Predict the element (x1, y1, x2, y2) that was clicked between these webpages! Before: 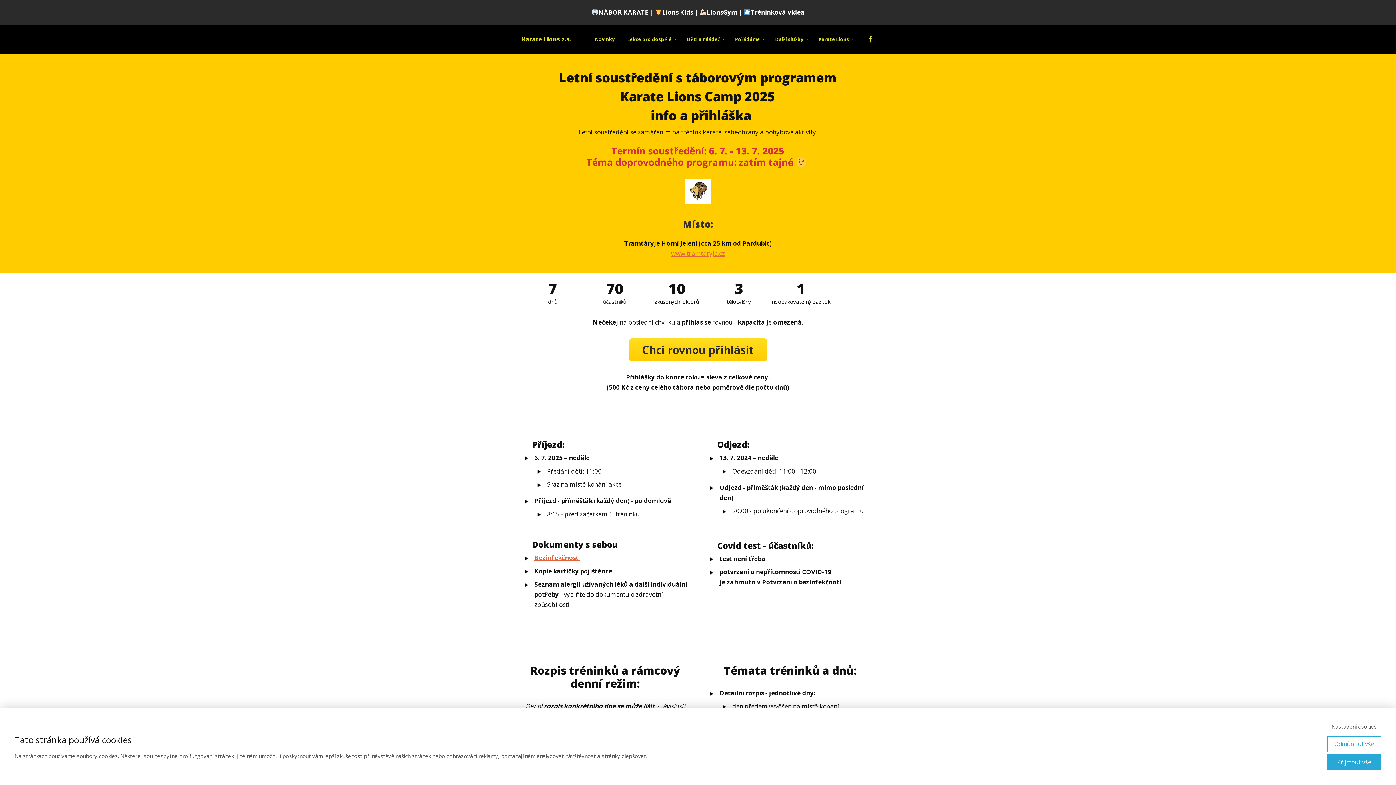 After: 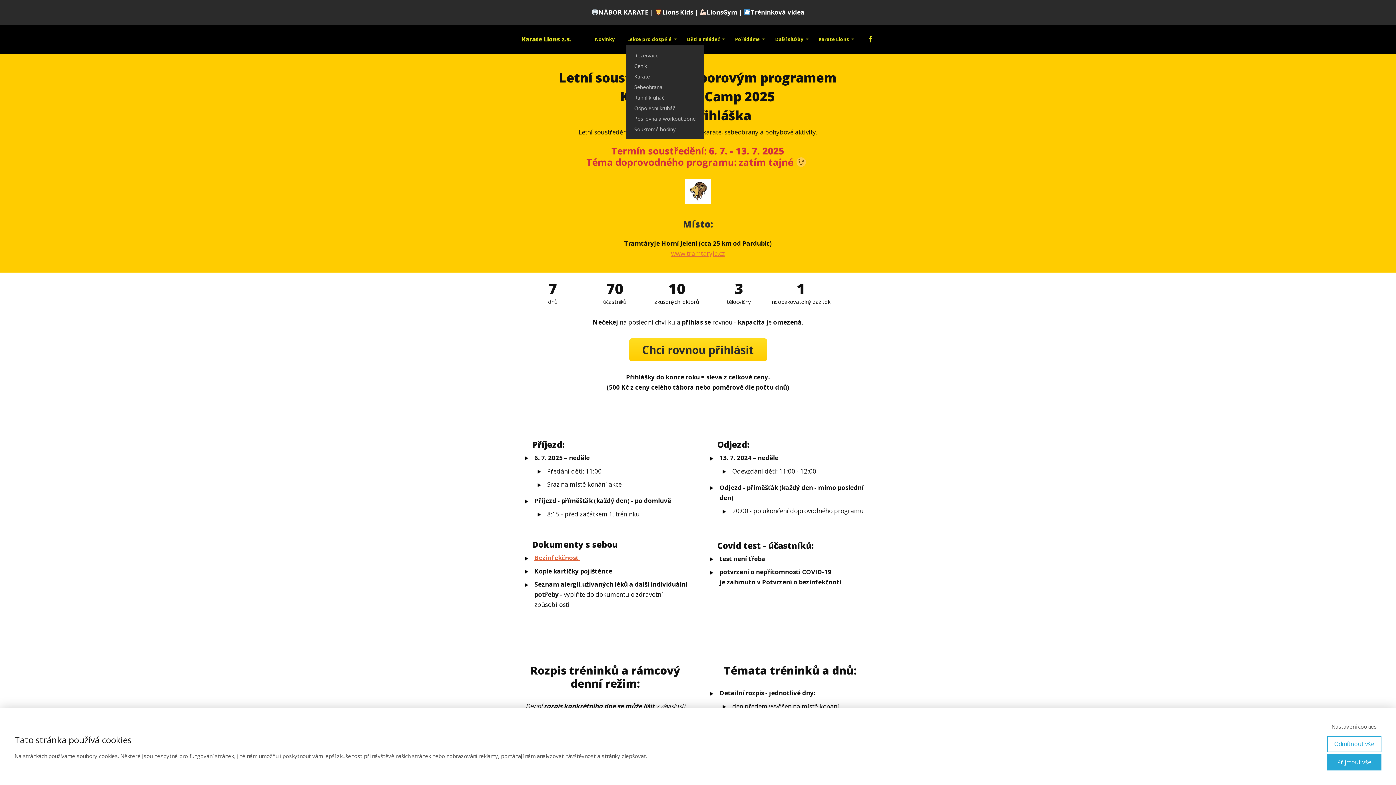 Action: bbox: (627, 32, 677, 46) label: Lekce pro dospělé